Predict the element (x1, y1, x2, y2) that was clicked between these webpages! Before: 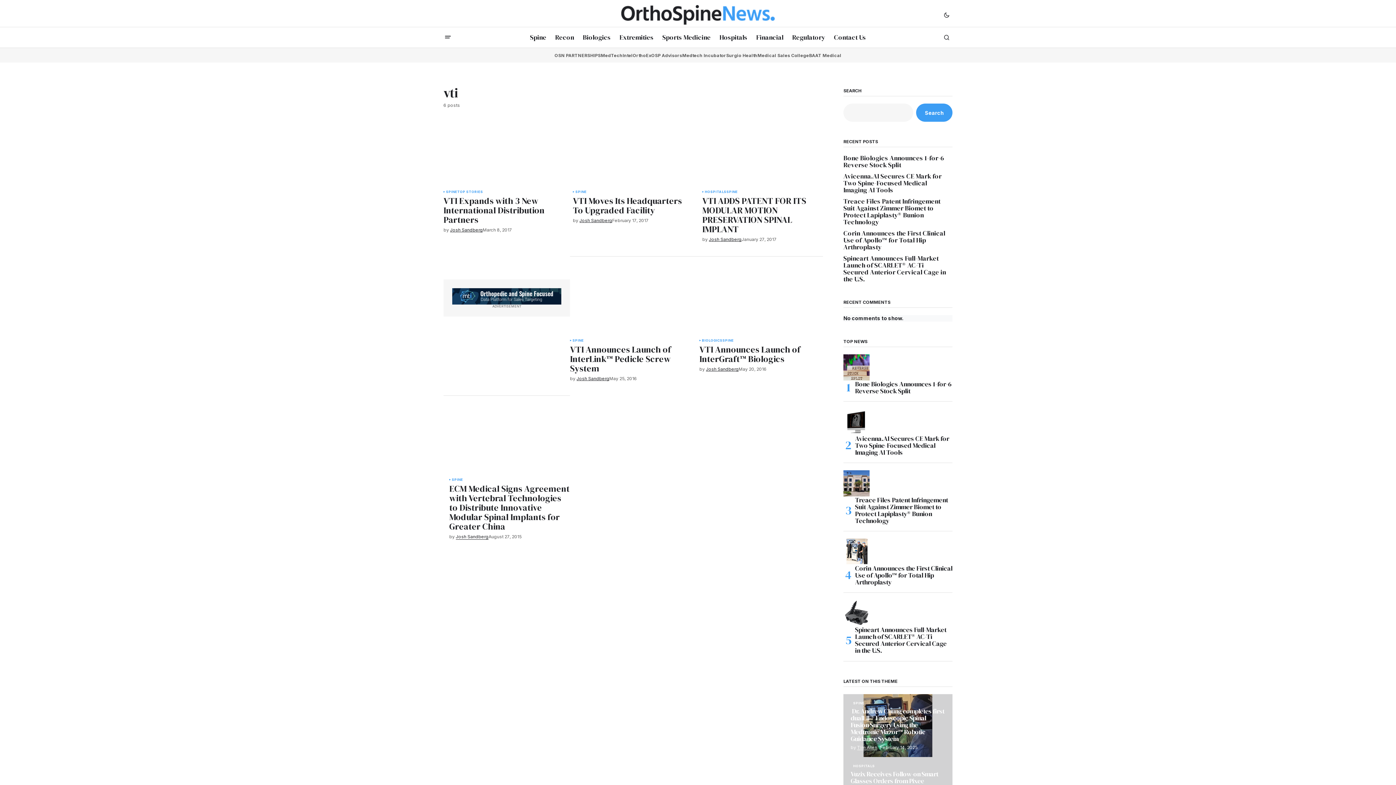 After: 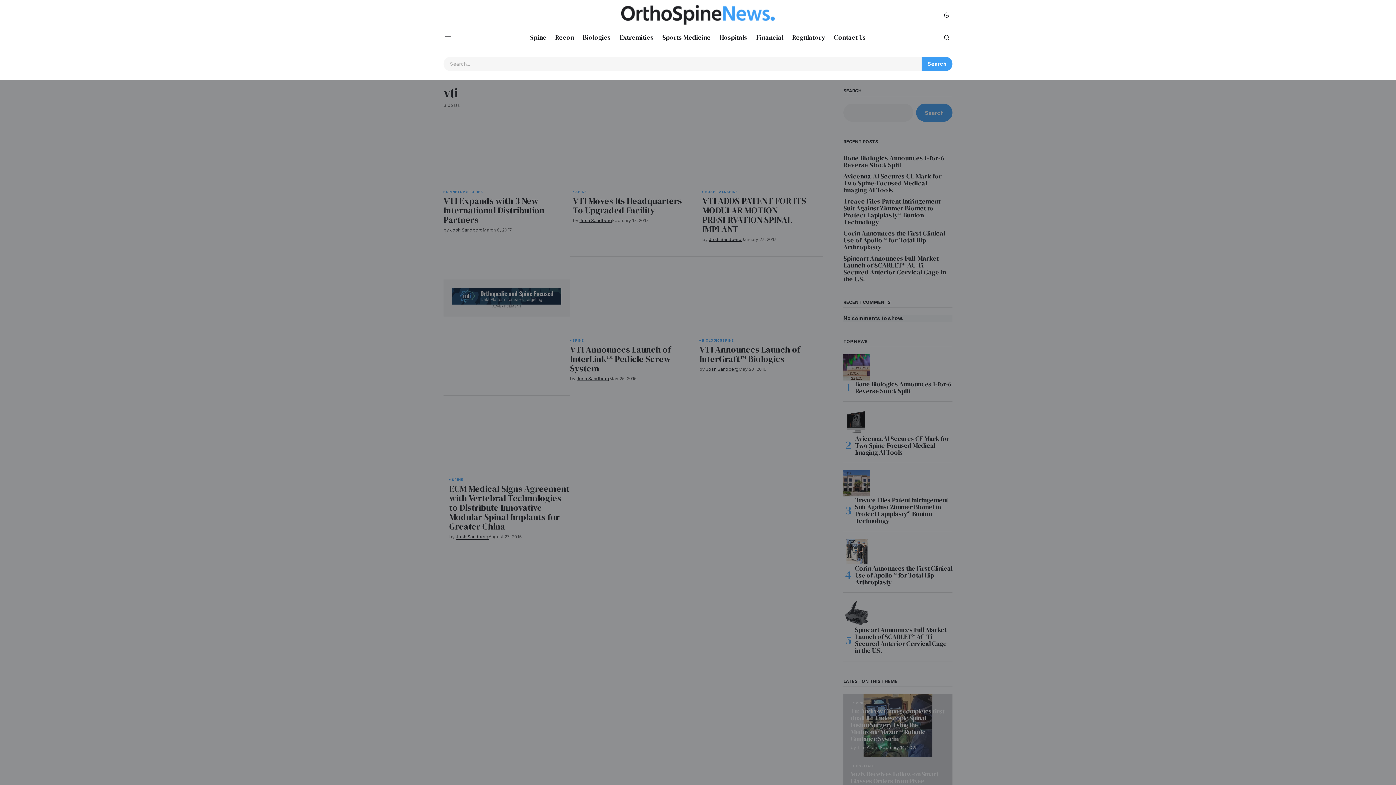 Action: bbox: (941, 28, 952, 46) label: Search